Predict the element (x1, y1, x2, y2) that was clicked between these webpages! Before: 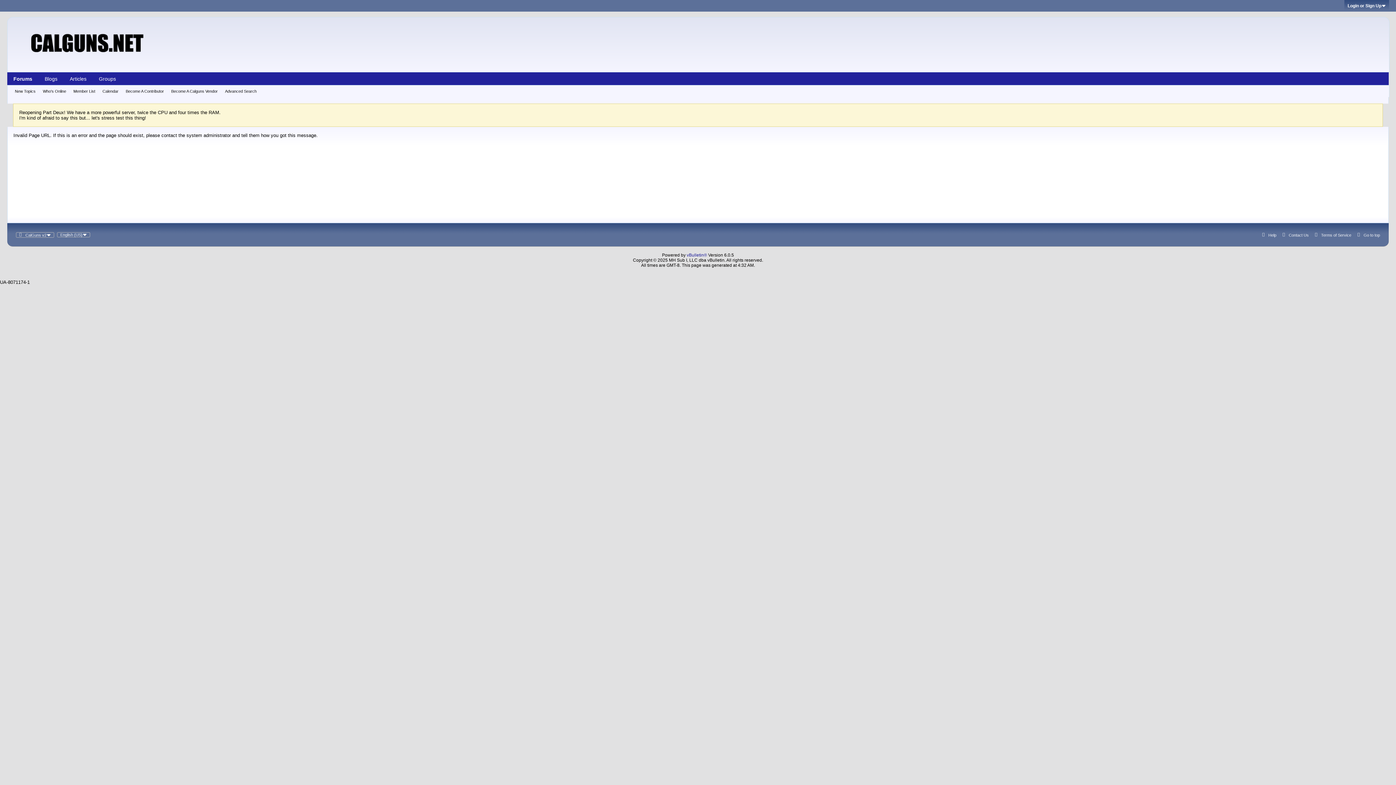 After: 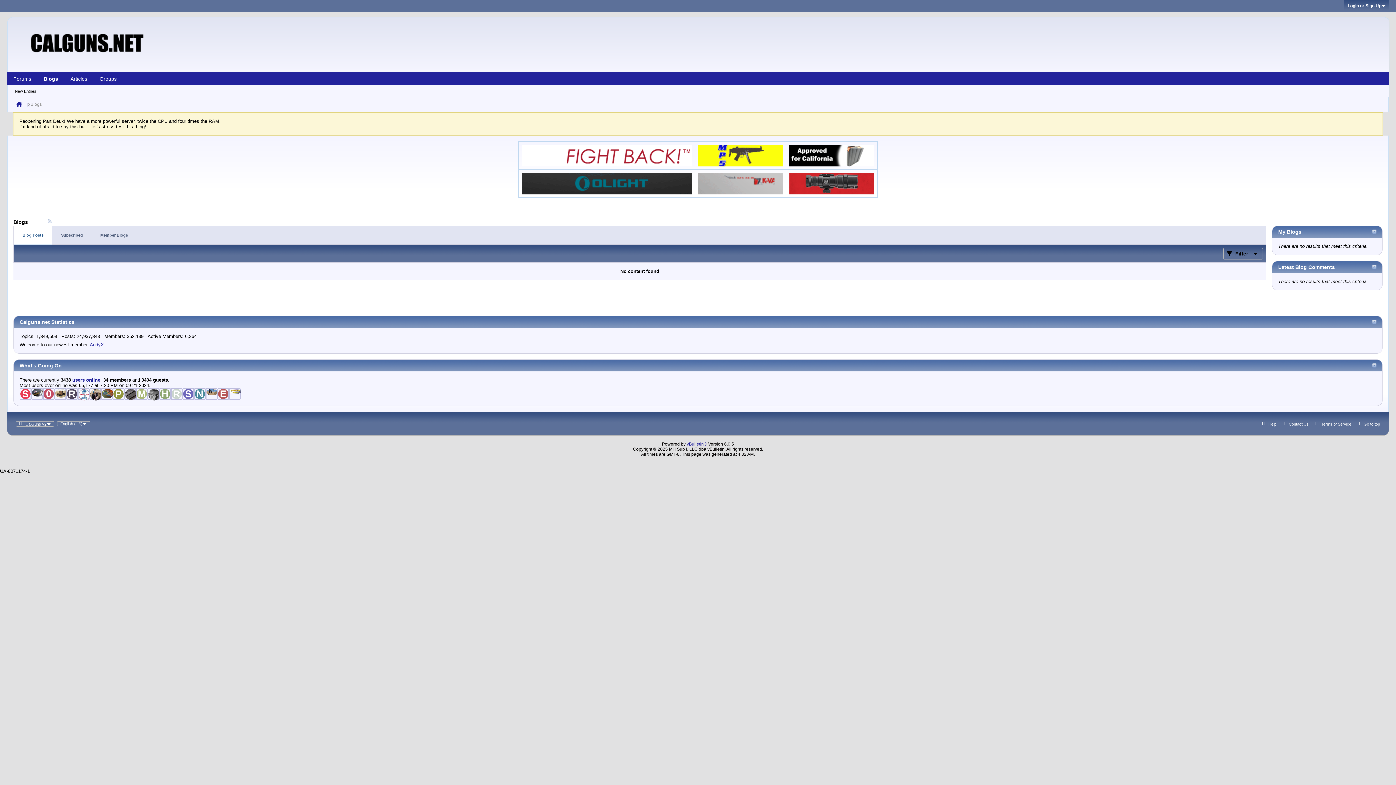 Action: label: Blogs bbox: (38, 72, 63, 85)